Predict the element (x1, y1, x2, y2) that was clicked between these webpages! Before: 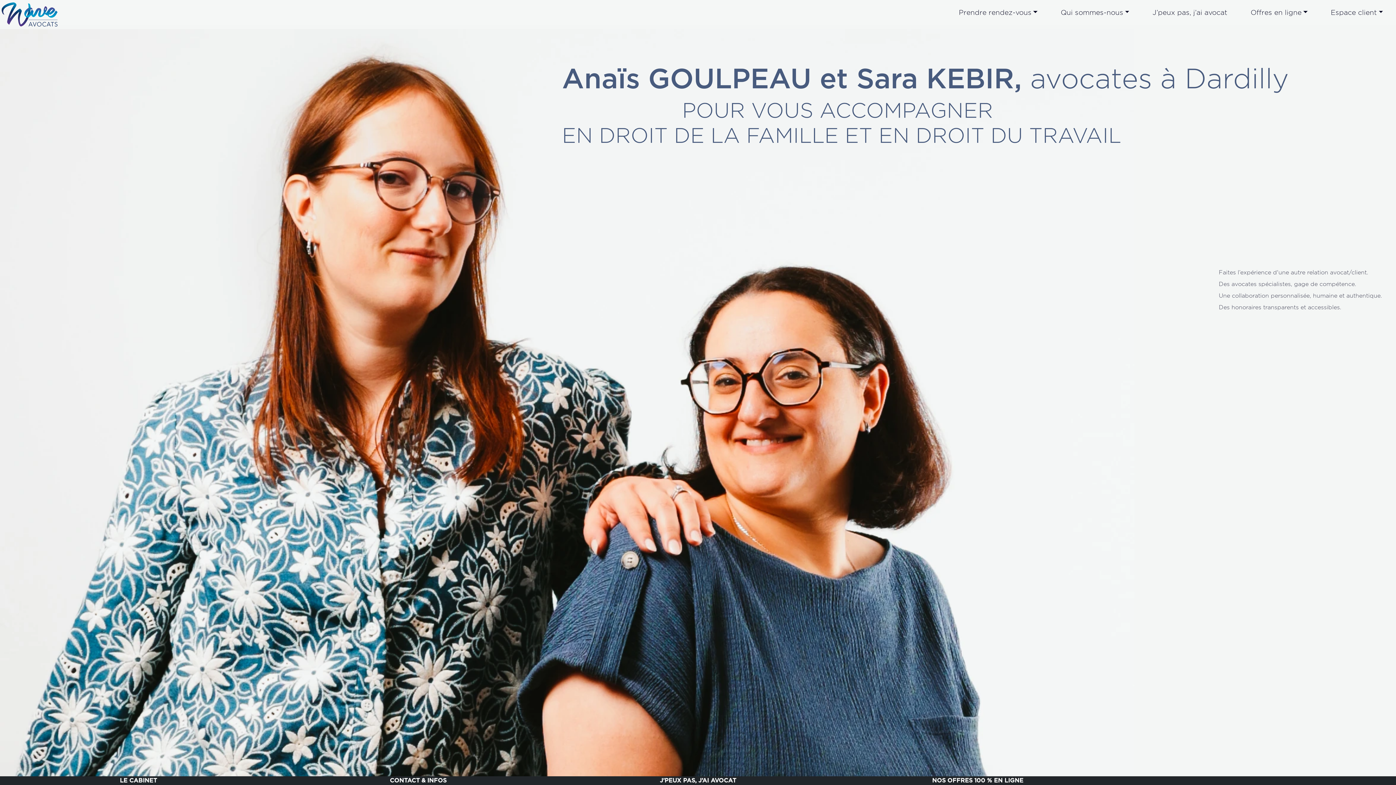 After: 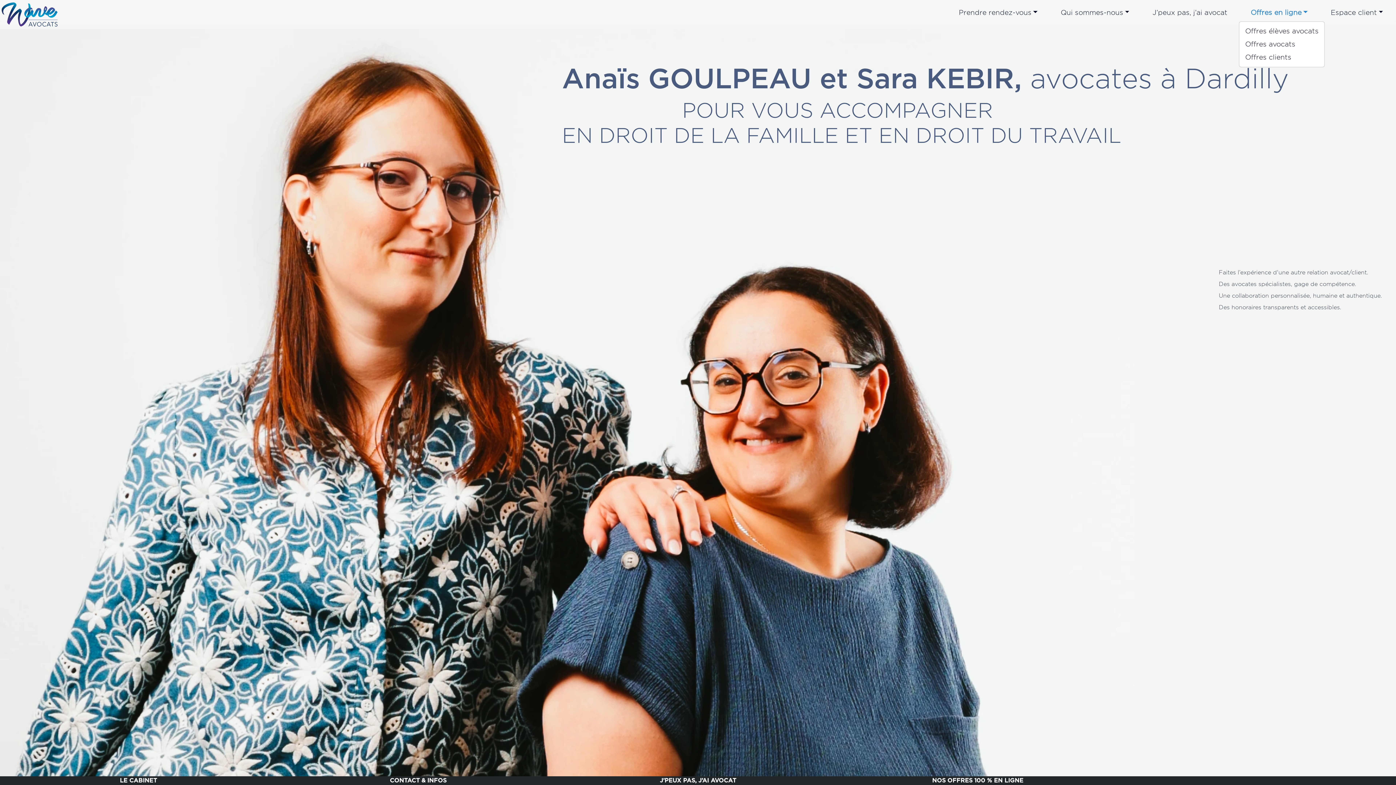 Action: bbox: (1248, 4, 1310, 20) label: Offres en ligne